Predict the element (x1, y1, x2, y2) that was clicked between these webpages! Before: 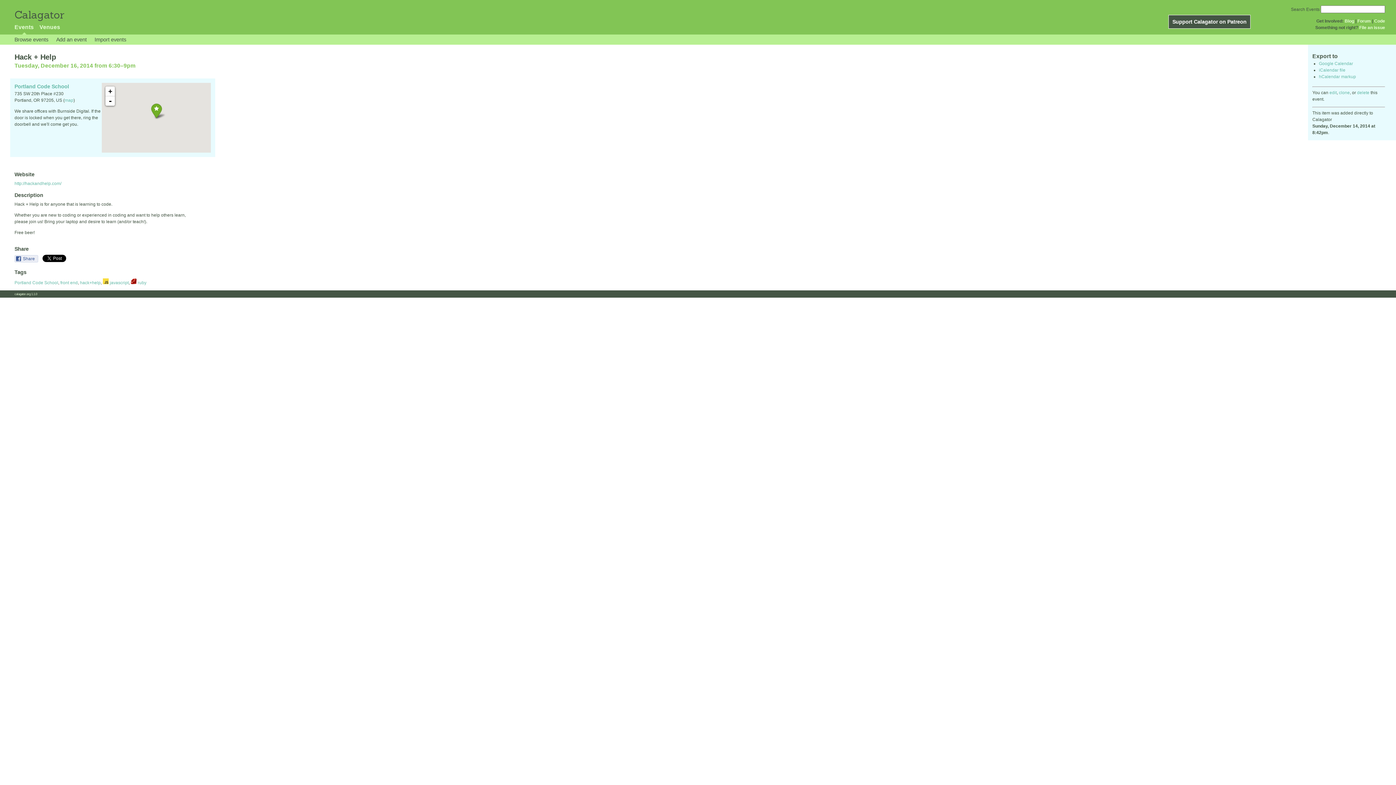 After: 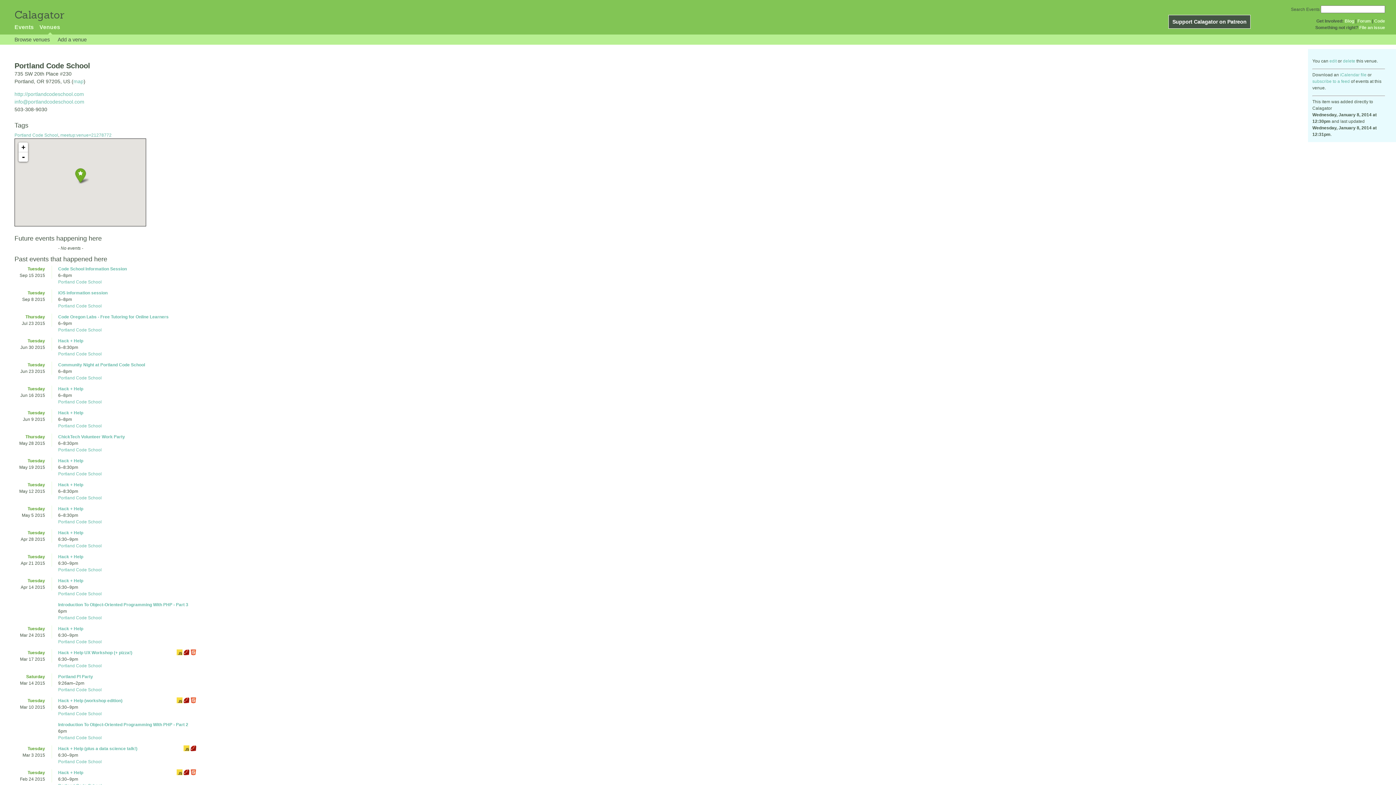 Action: label: Portland Code School bbox: (14, 84, 69, 89)